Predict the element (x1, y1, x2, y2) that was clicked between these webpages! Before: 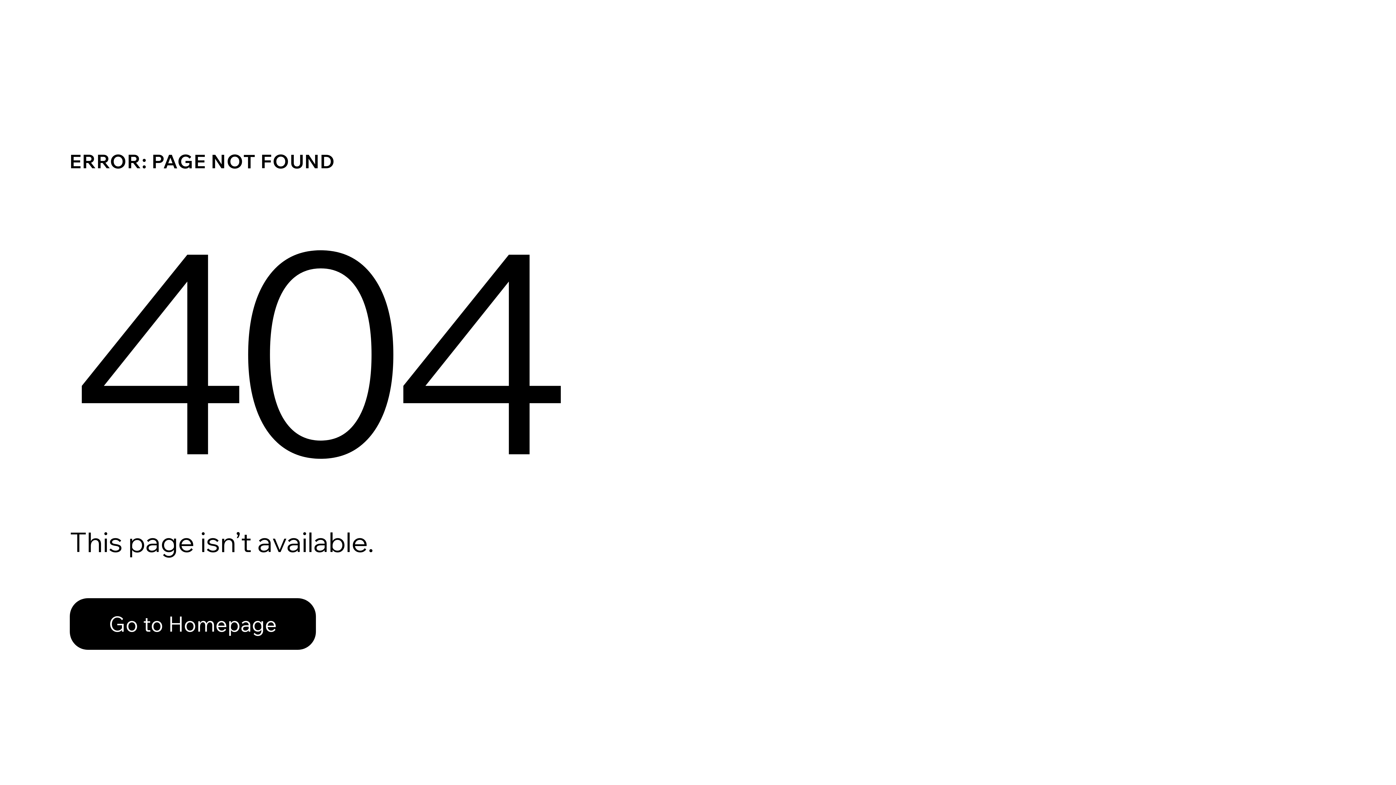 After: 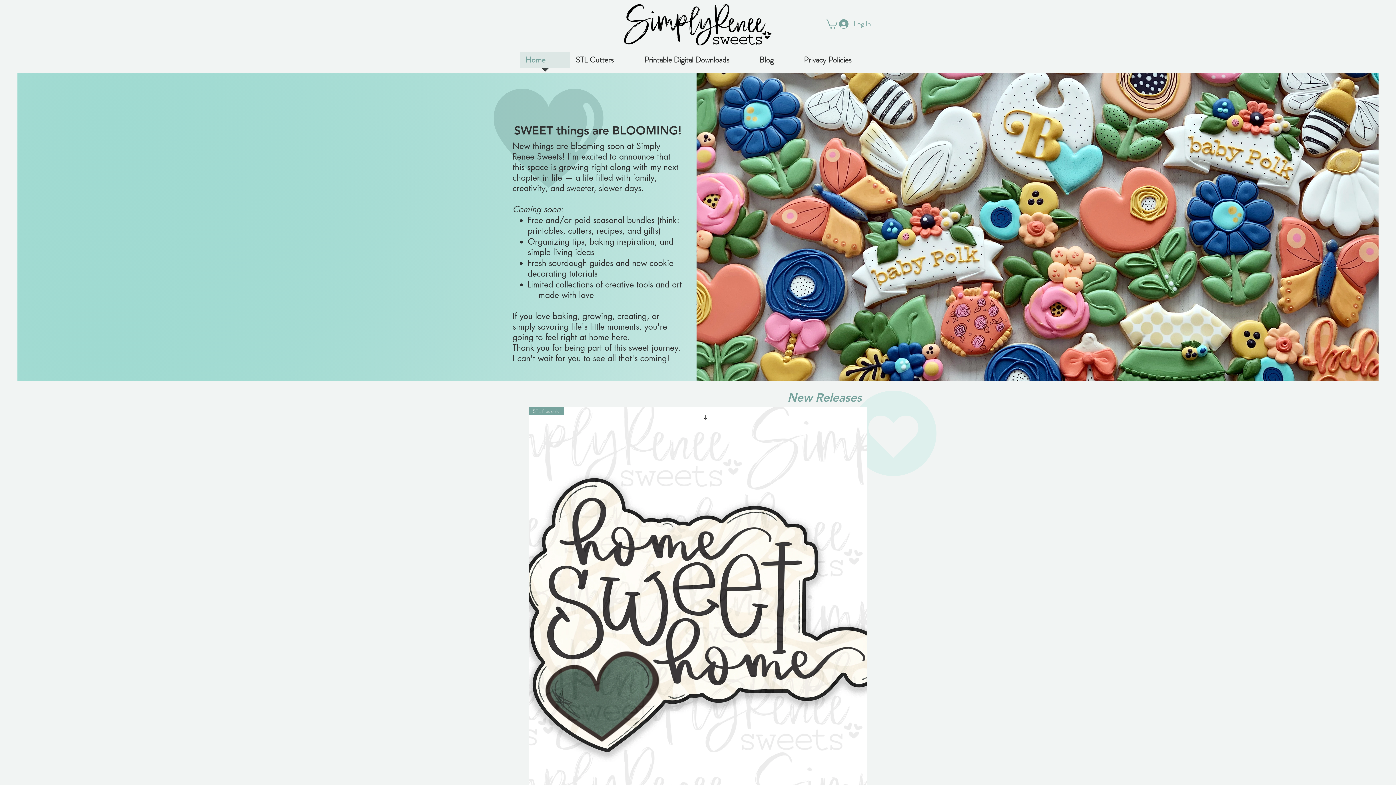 Action: bbox: (69, 582, 768, 659) label: Go to Homepage